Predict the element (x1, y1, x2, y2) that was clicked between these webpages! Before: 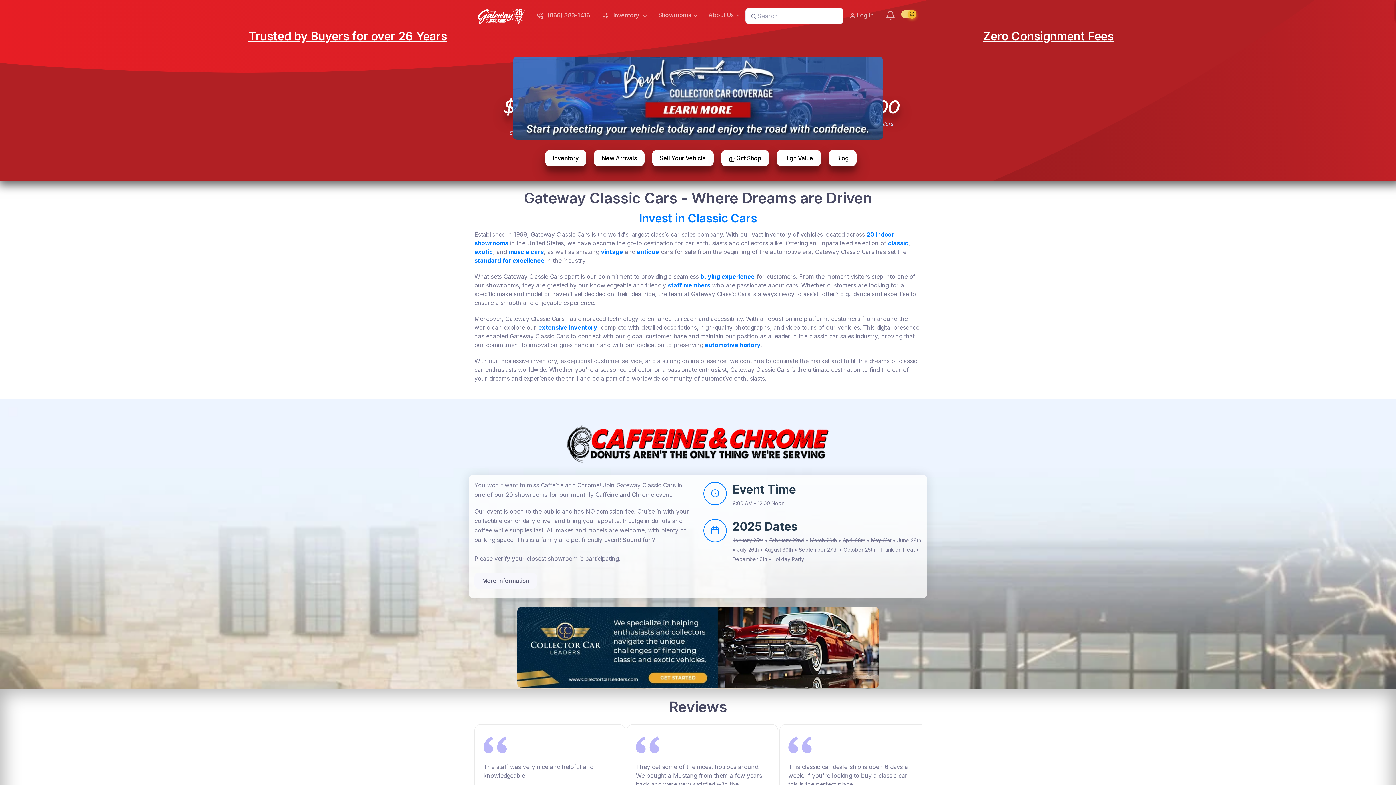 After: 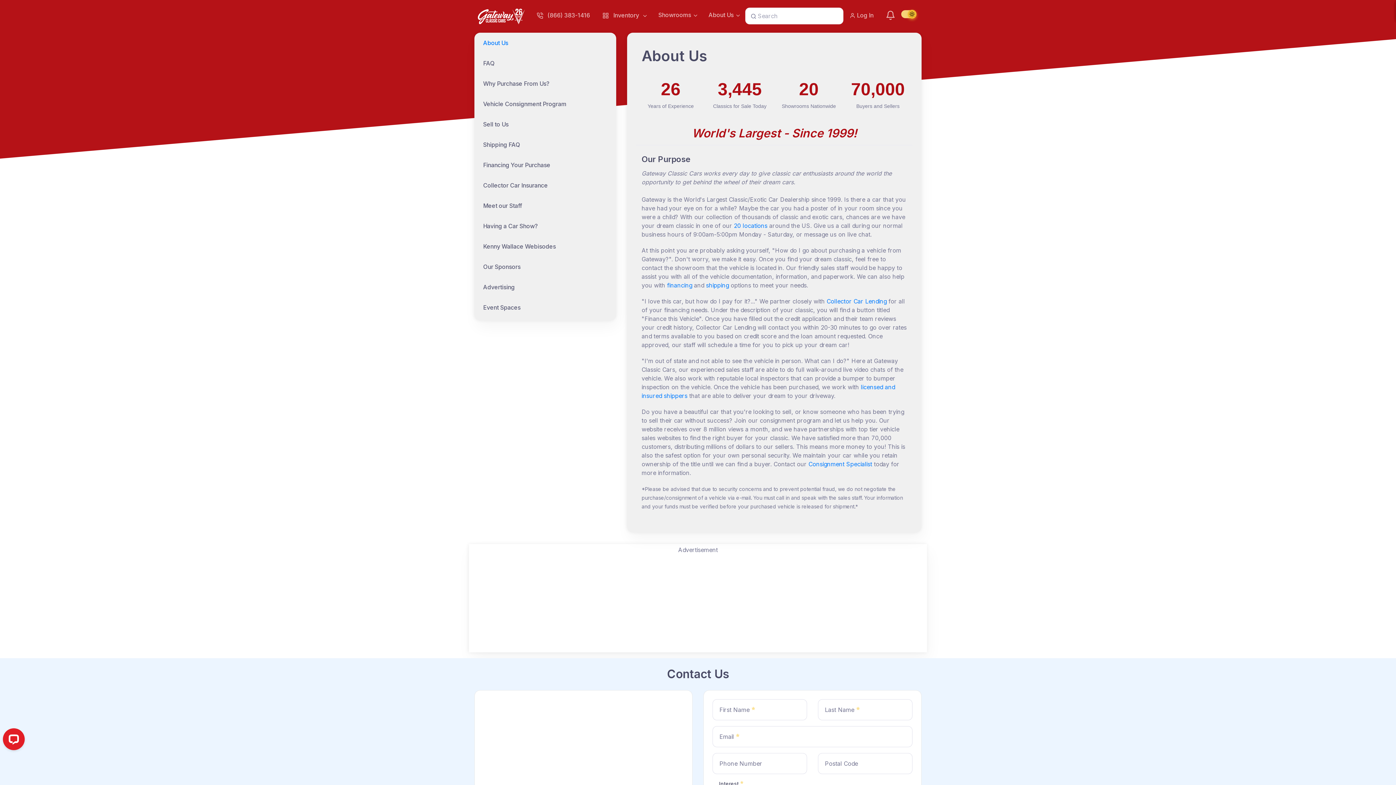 Action: bbox: (474, 257, 544, 264) label: standard for excellence